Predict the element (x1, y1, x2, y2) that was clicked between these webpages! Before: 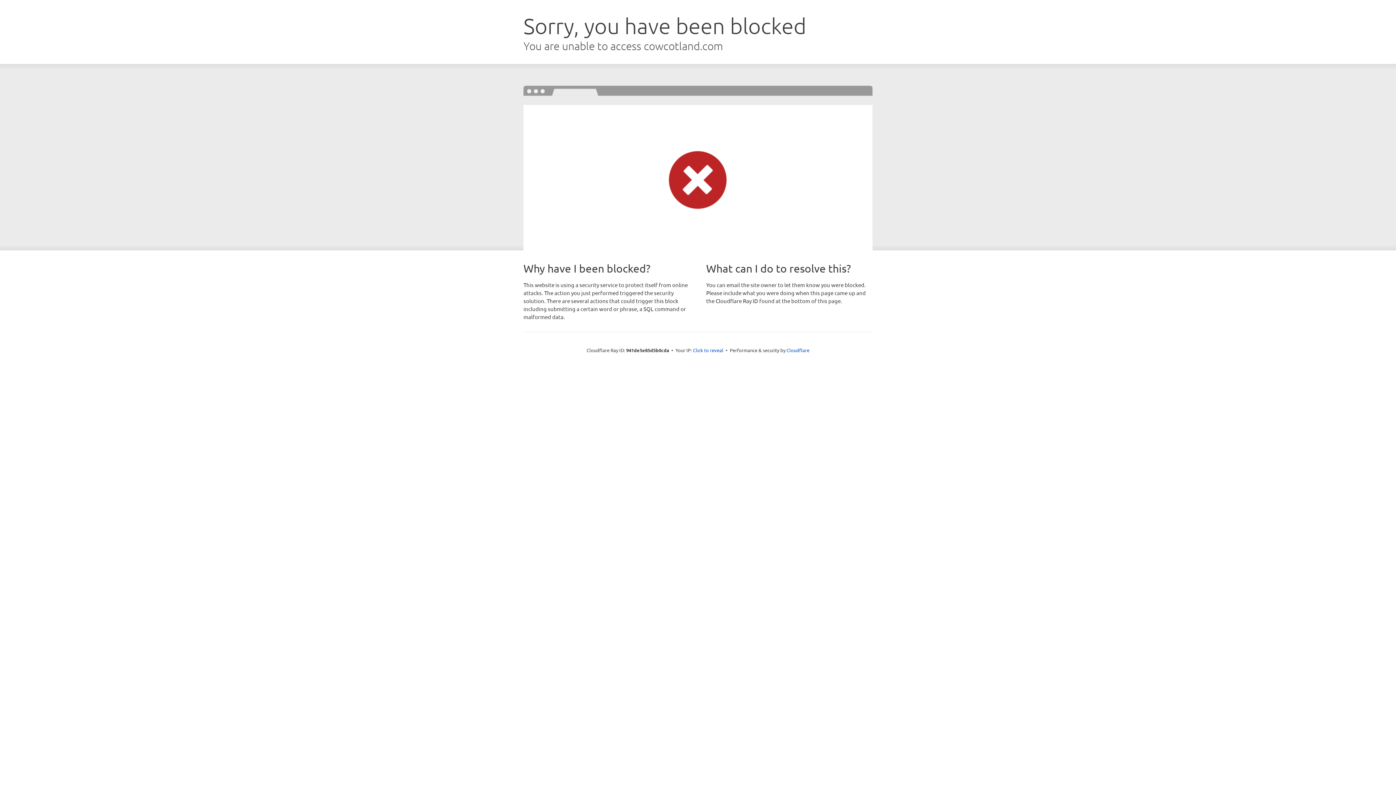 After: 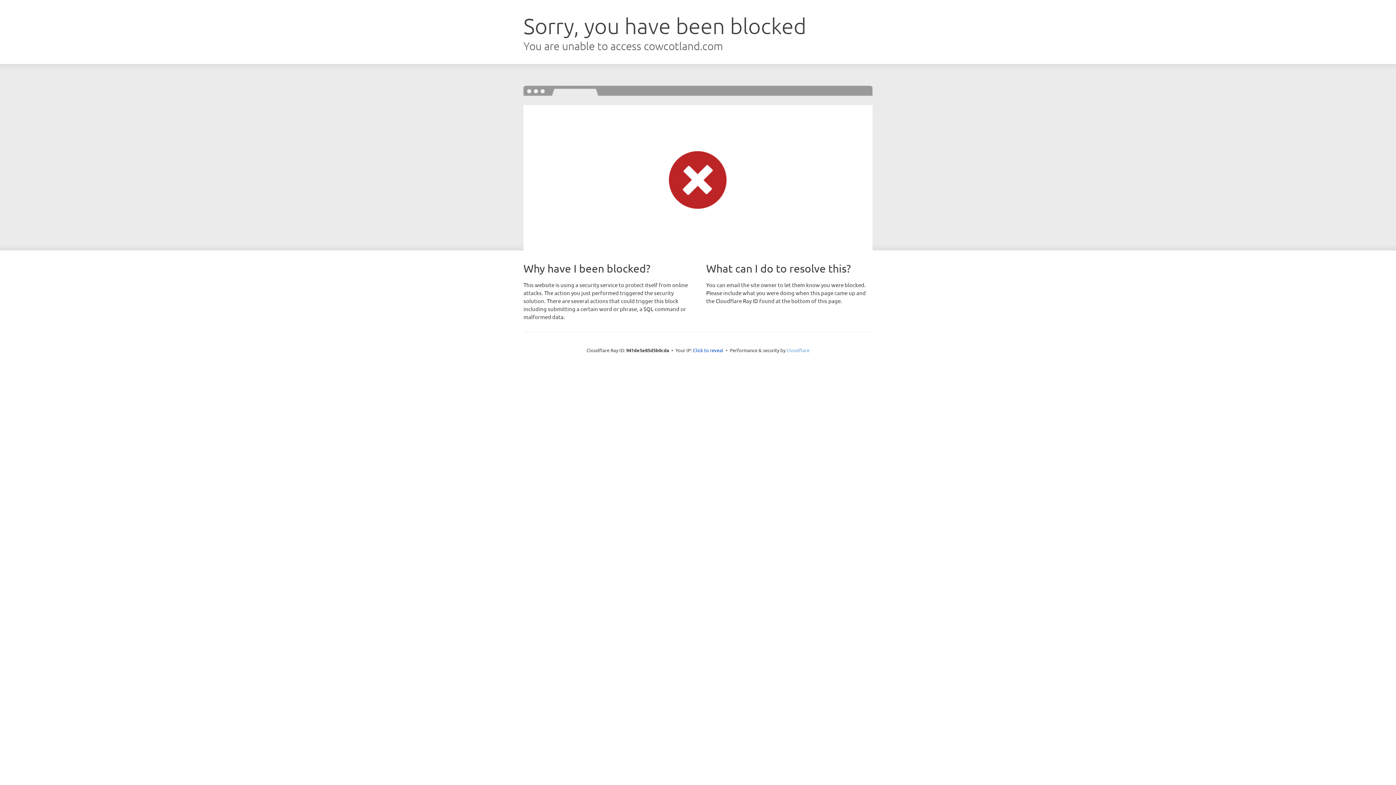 Action: bbox: (786, 347, 809, 353) label: Cloudflare